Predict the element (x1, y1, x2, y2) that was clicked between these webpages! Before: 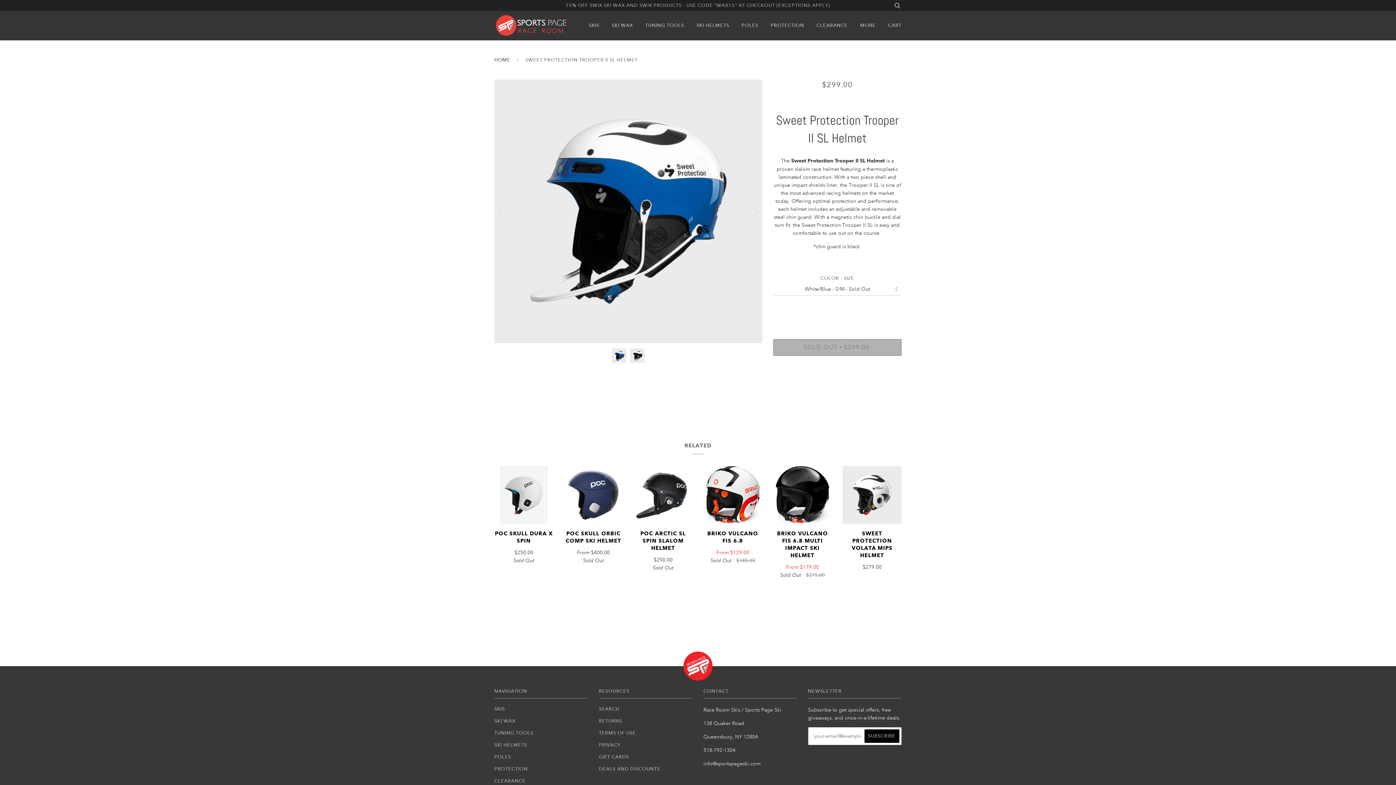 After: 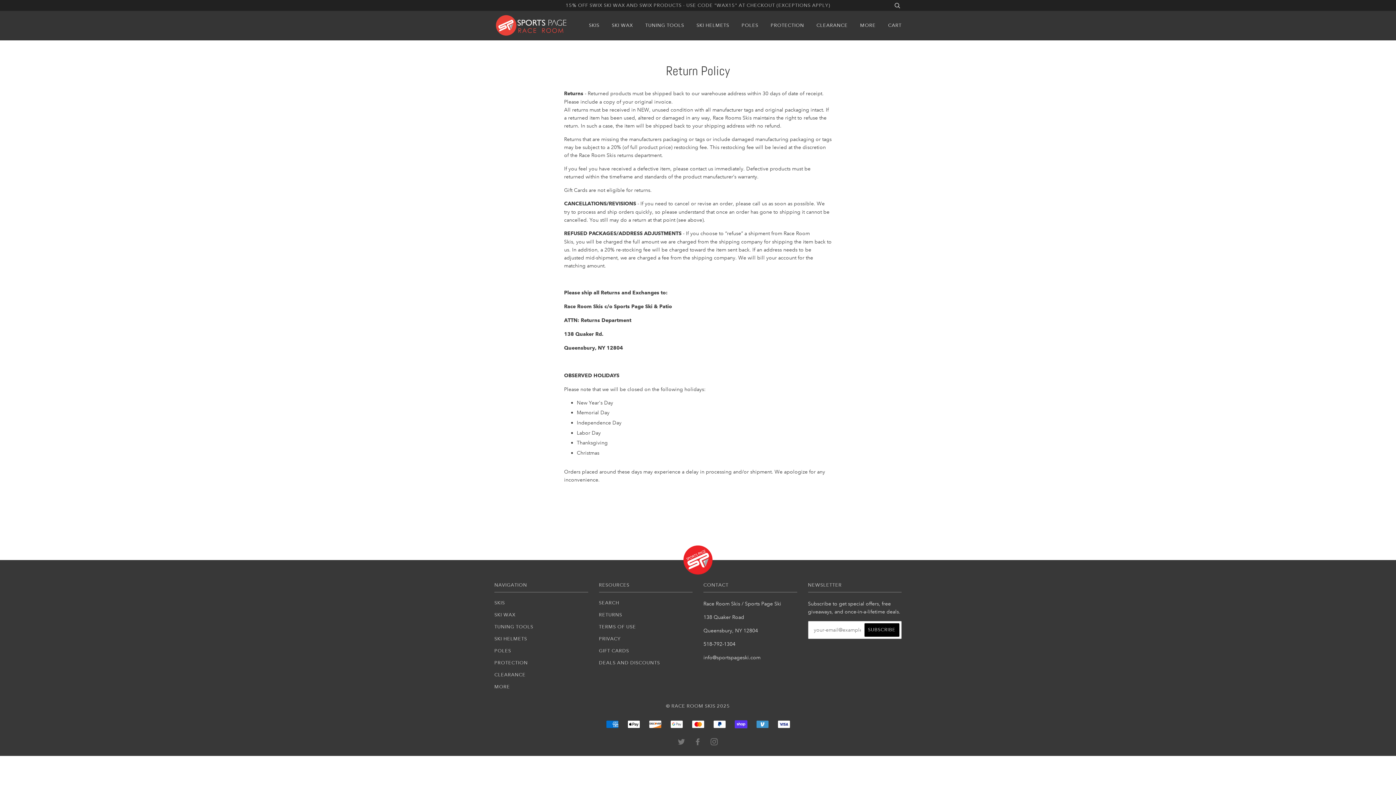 Action: bbox: (599, 718, 622, 724) label: RETURNS